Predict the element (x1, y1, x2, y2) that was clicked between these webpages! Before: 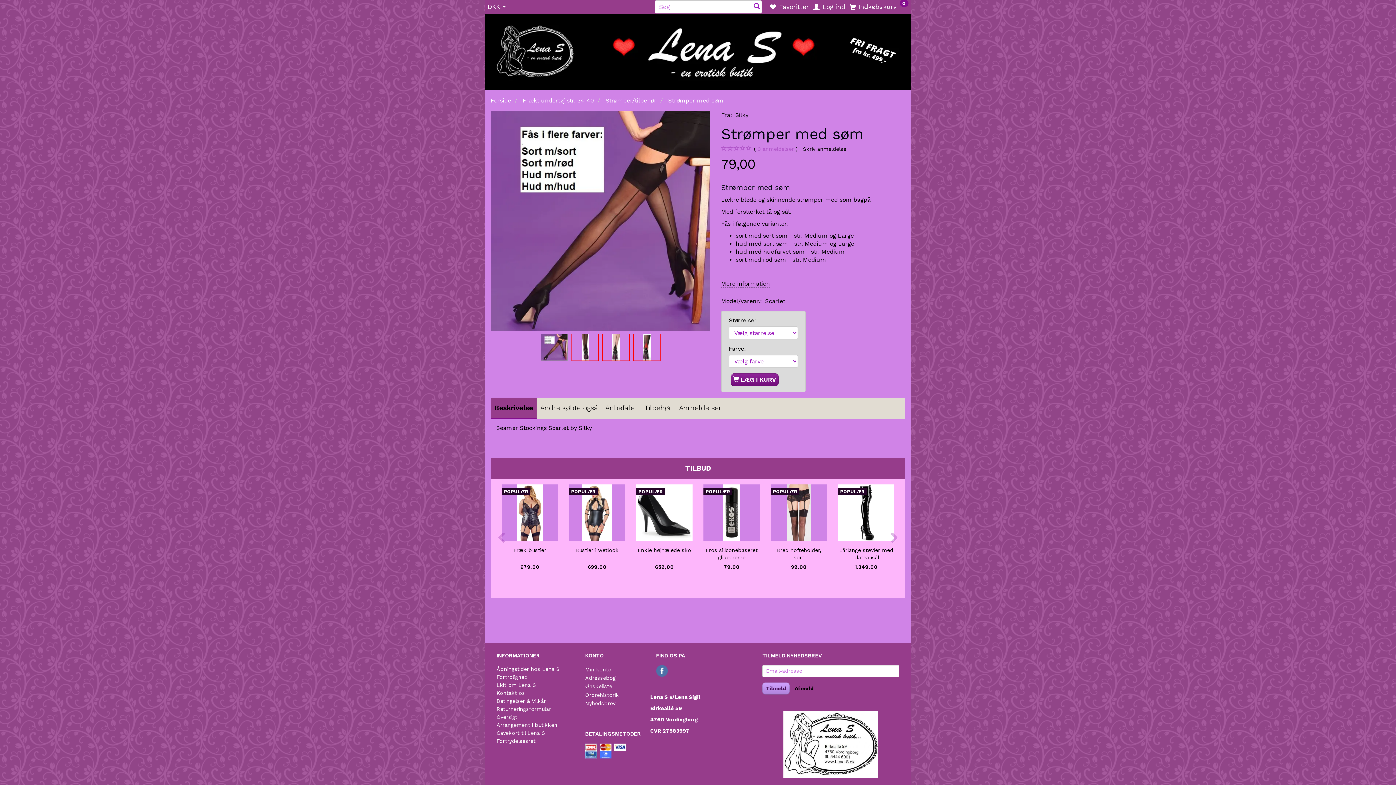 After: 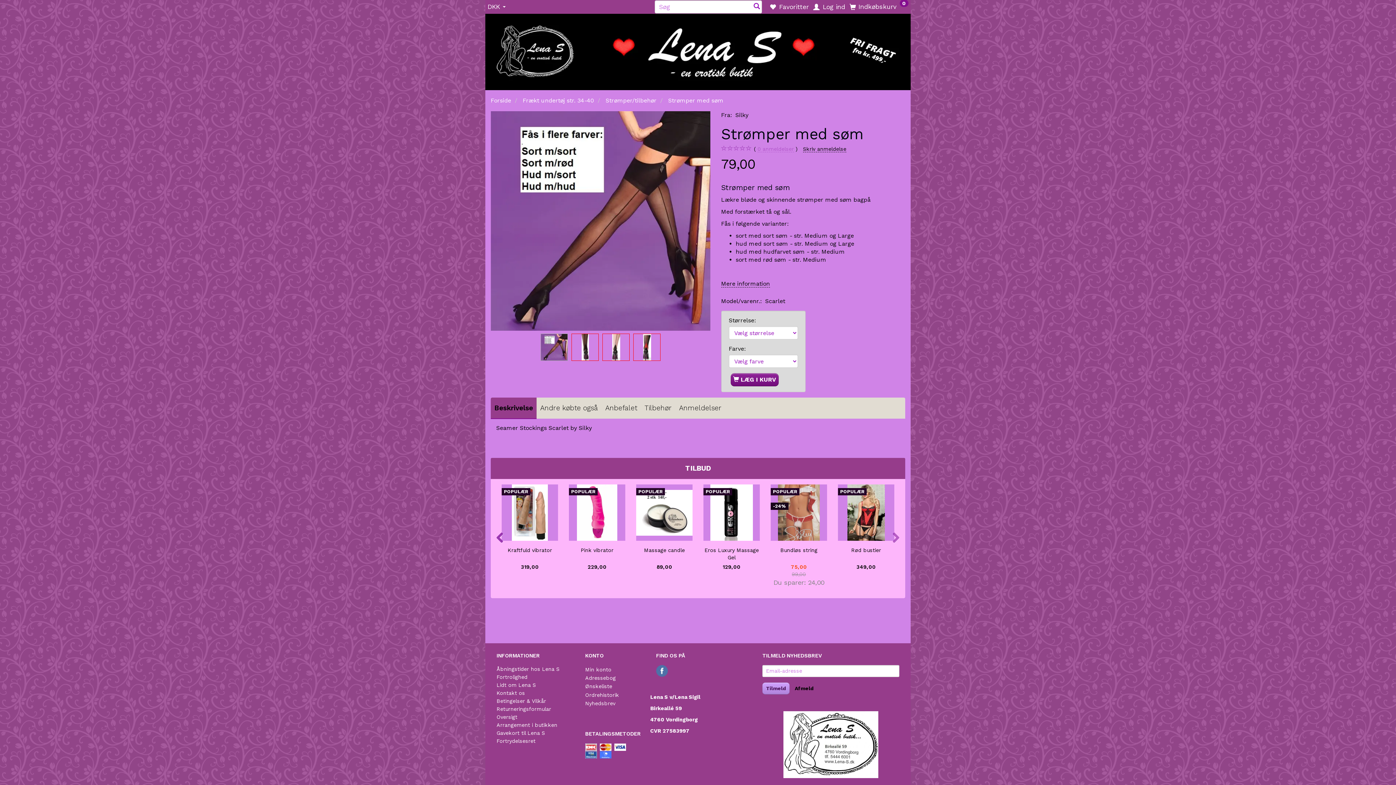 Action: bbox: (498, 531, 512, 546)